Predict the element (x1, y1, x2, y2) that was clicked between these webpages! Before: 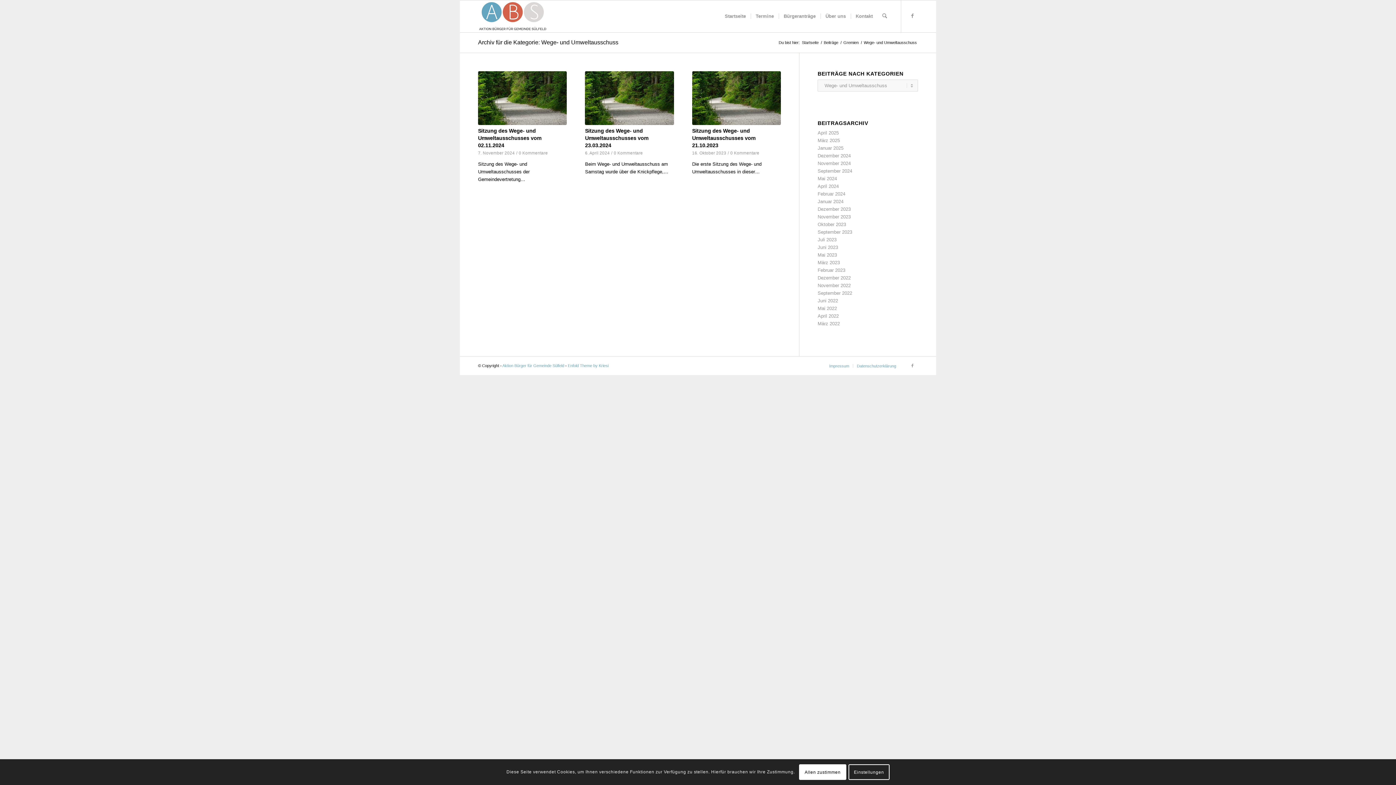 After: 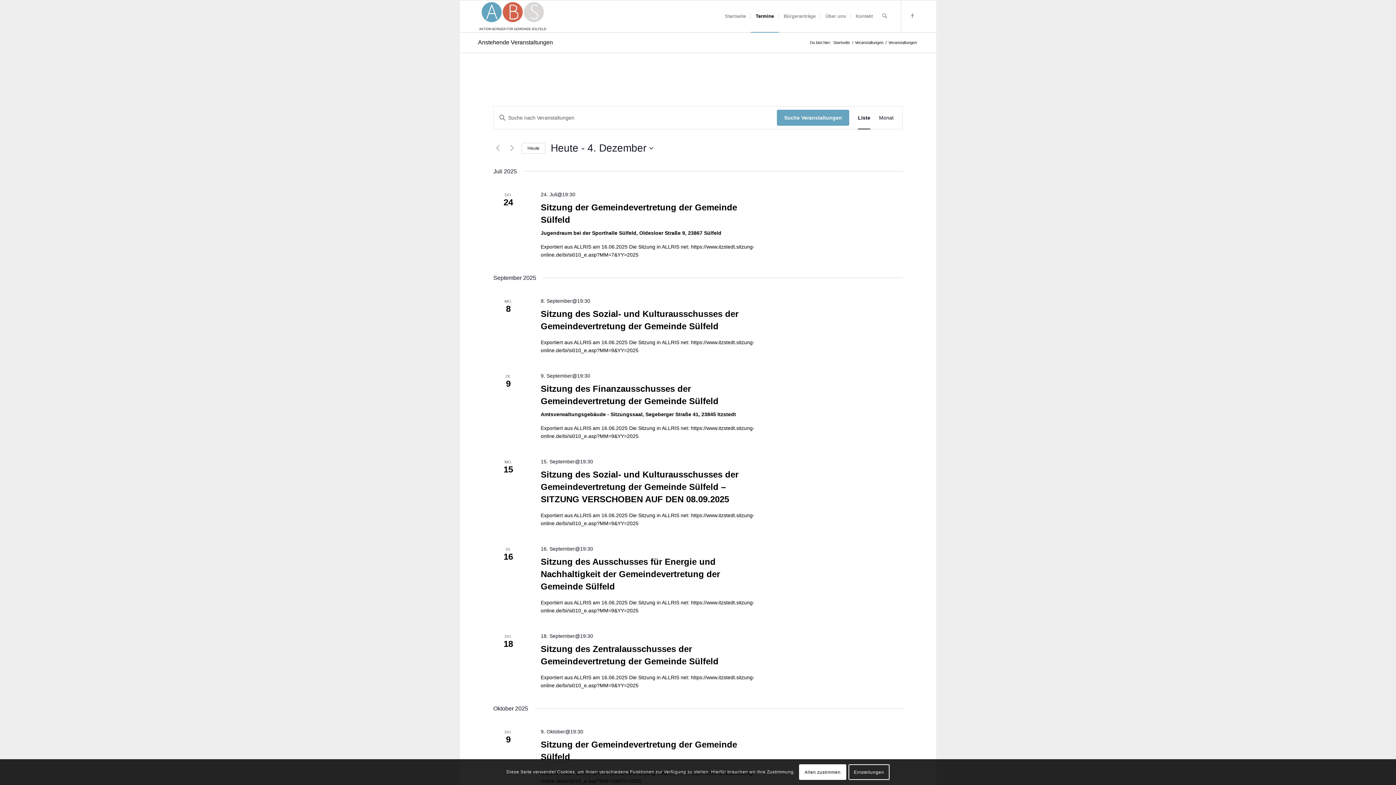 Action: bbox: (750, 0, 778, 32) label: Termine